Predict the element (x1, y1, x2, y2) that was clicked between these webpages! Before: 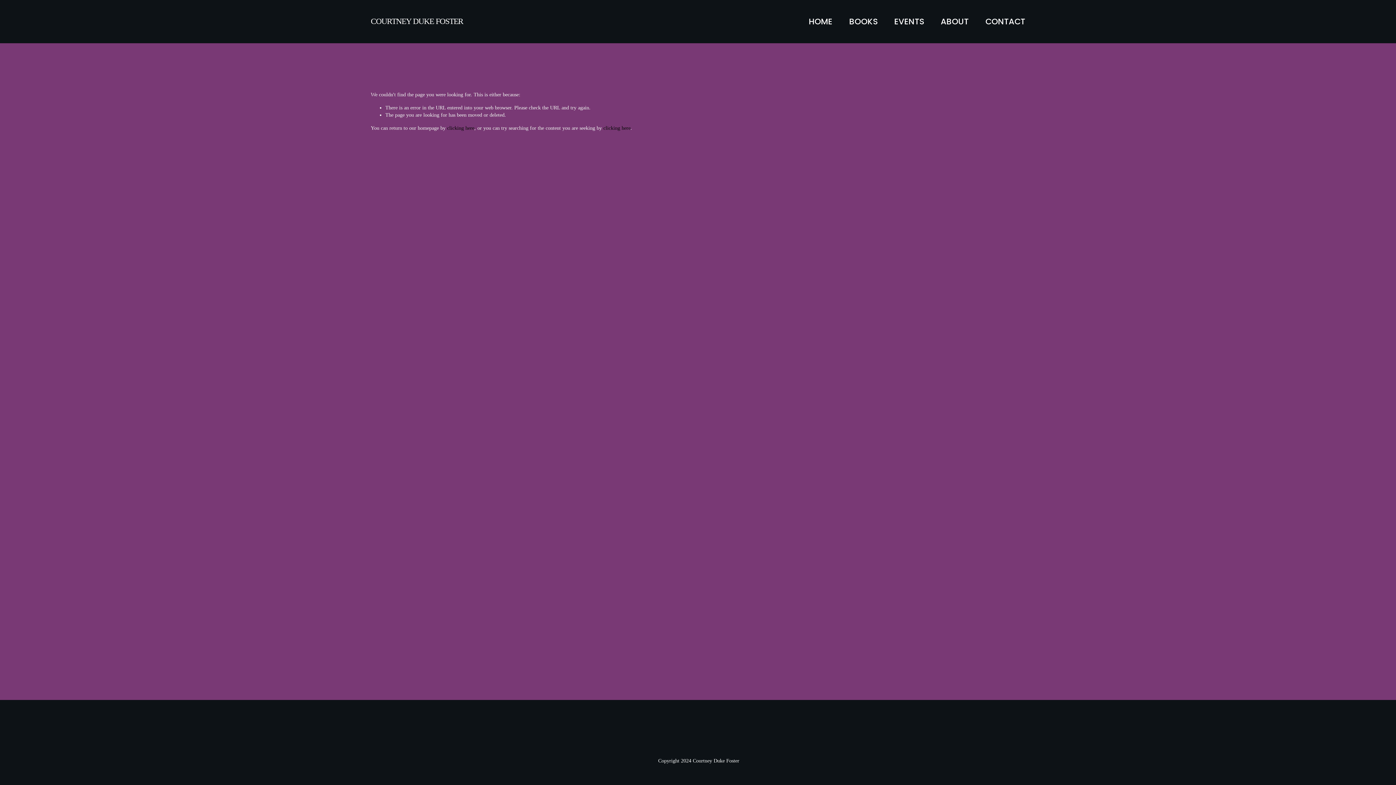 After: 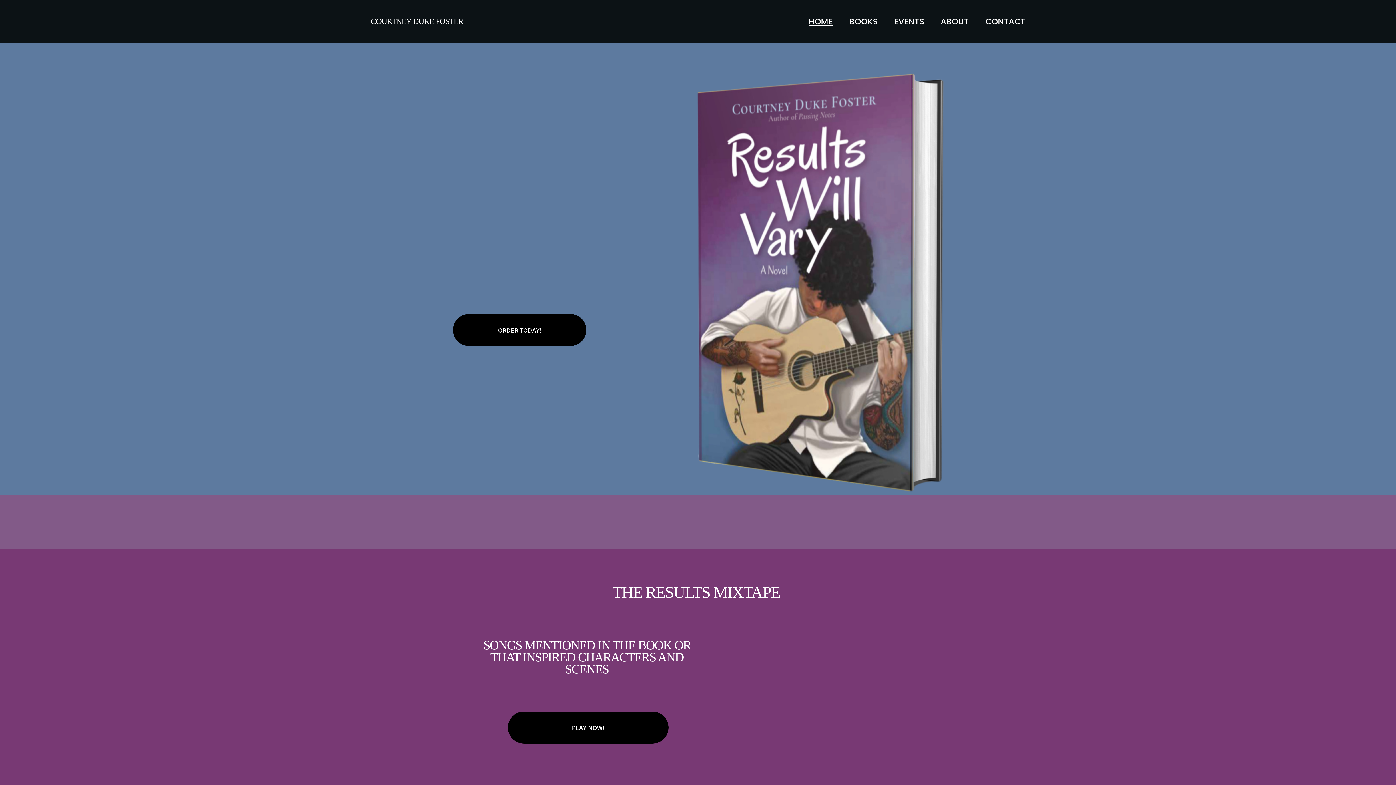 Action: bbox: (370, 16, 463, 25) label: COURTNEY DUKE FOSTER